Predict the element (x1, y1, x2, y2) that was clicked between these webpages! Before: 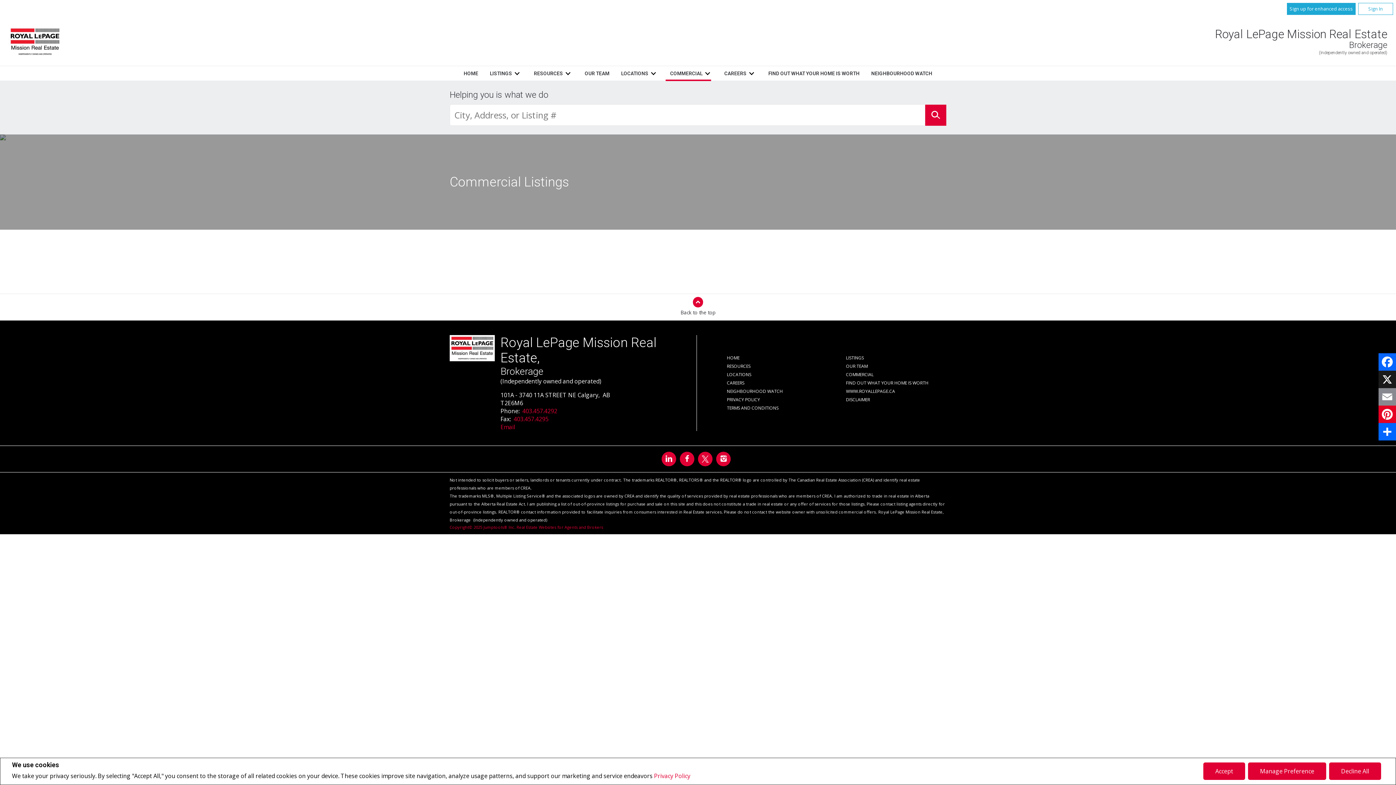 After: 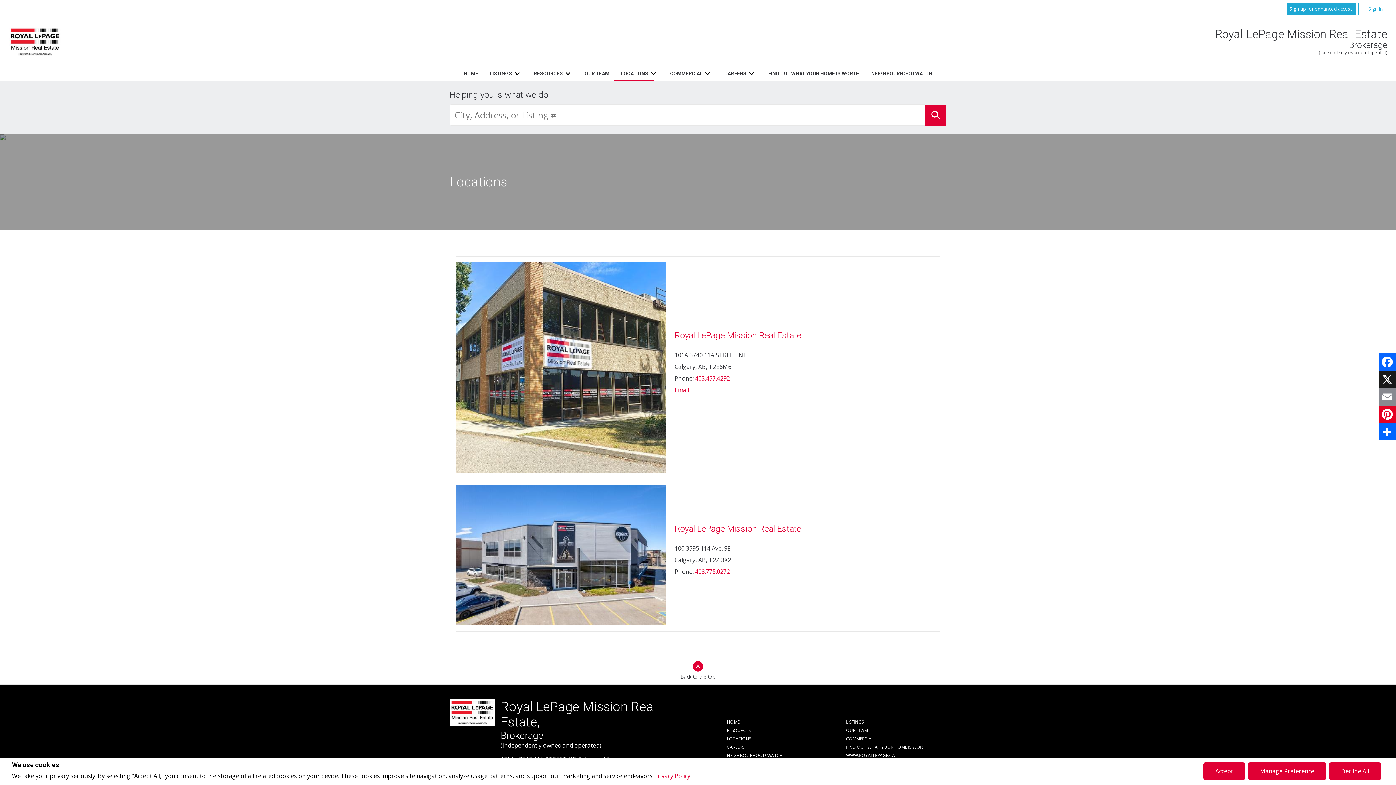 Action: bbox: (621, 70, 658, 76) label: LOCATIONS